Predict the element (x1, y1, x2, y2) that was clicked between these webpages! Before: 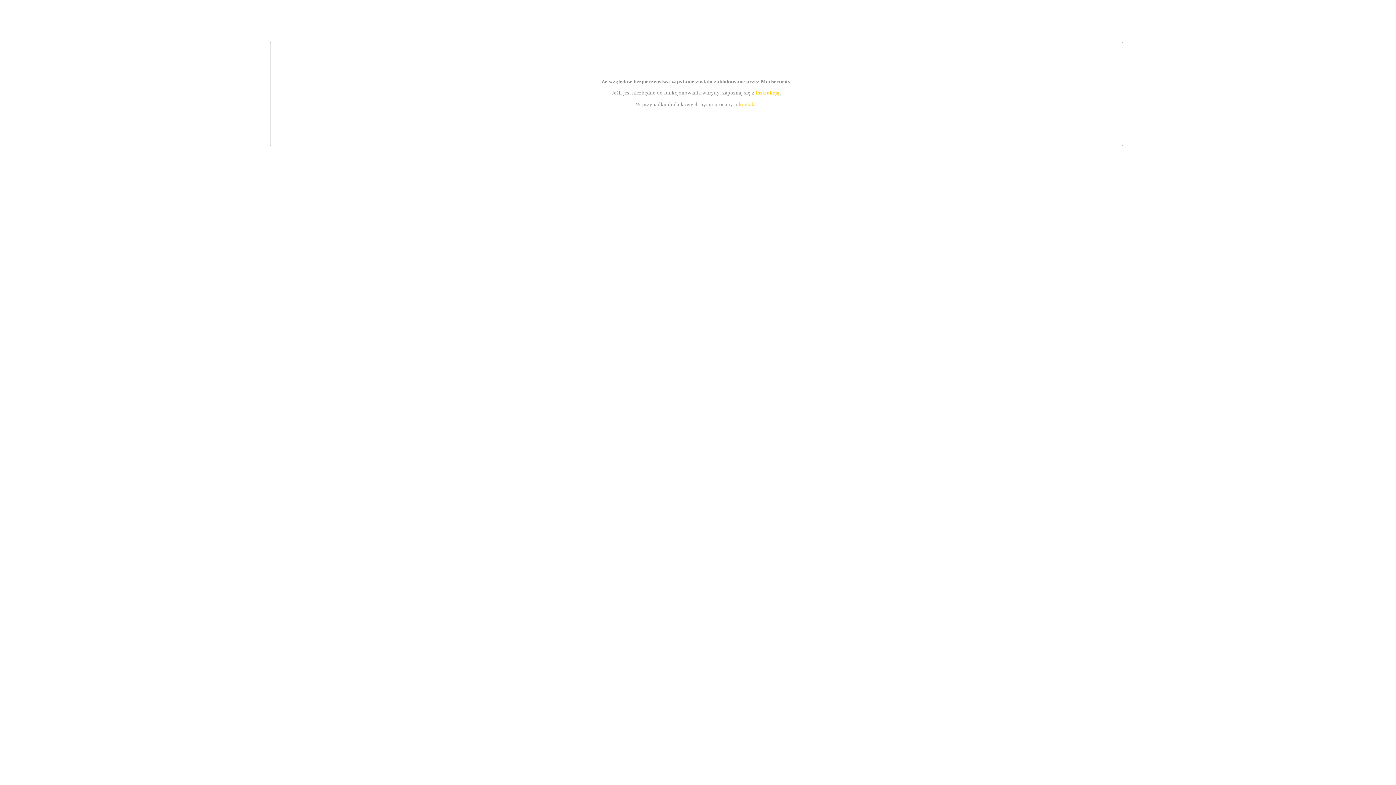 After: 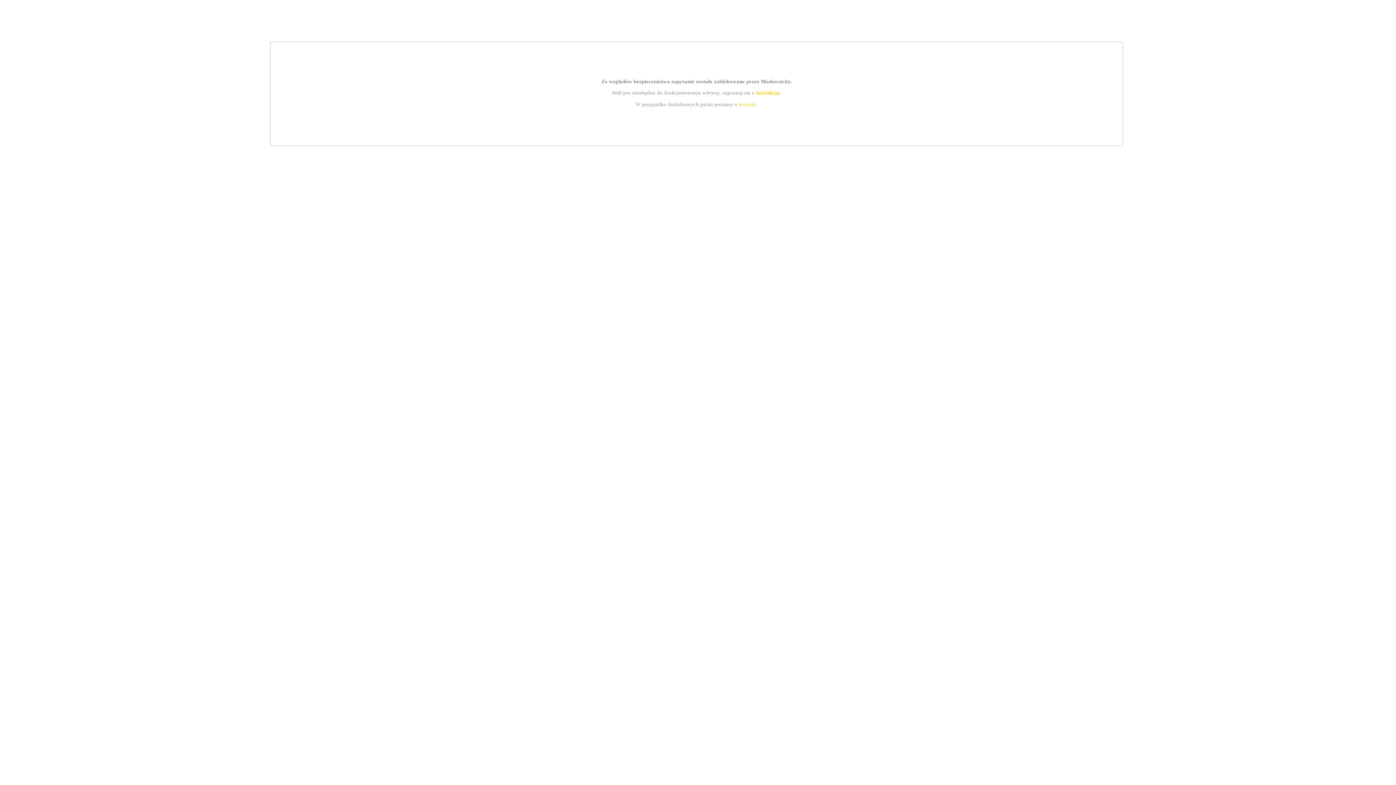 Action: bbox: (739, 101, 756, 107) label: kontakt